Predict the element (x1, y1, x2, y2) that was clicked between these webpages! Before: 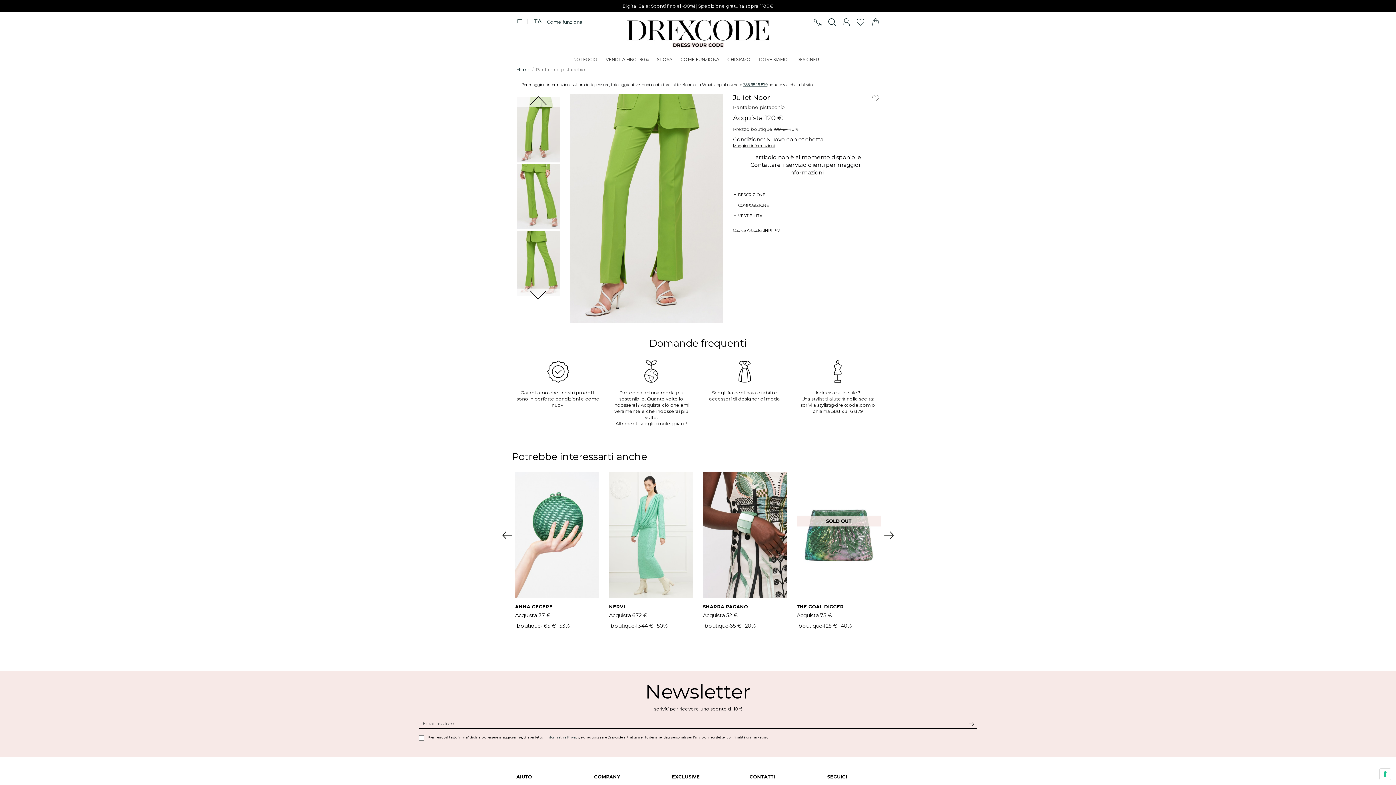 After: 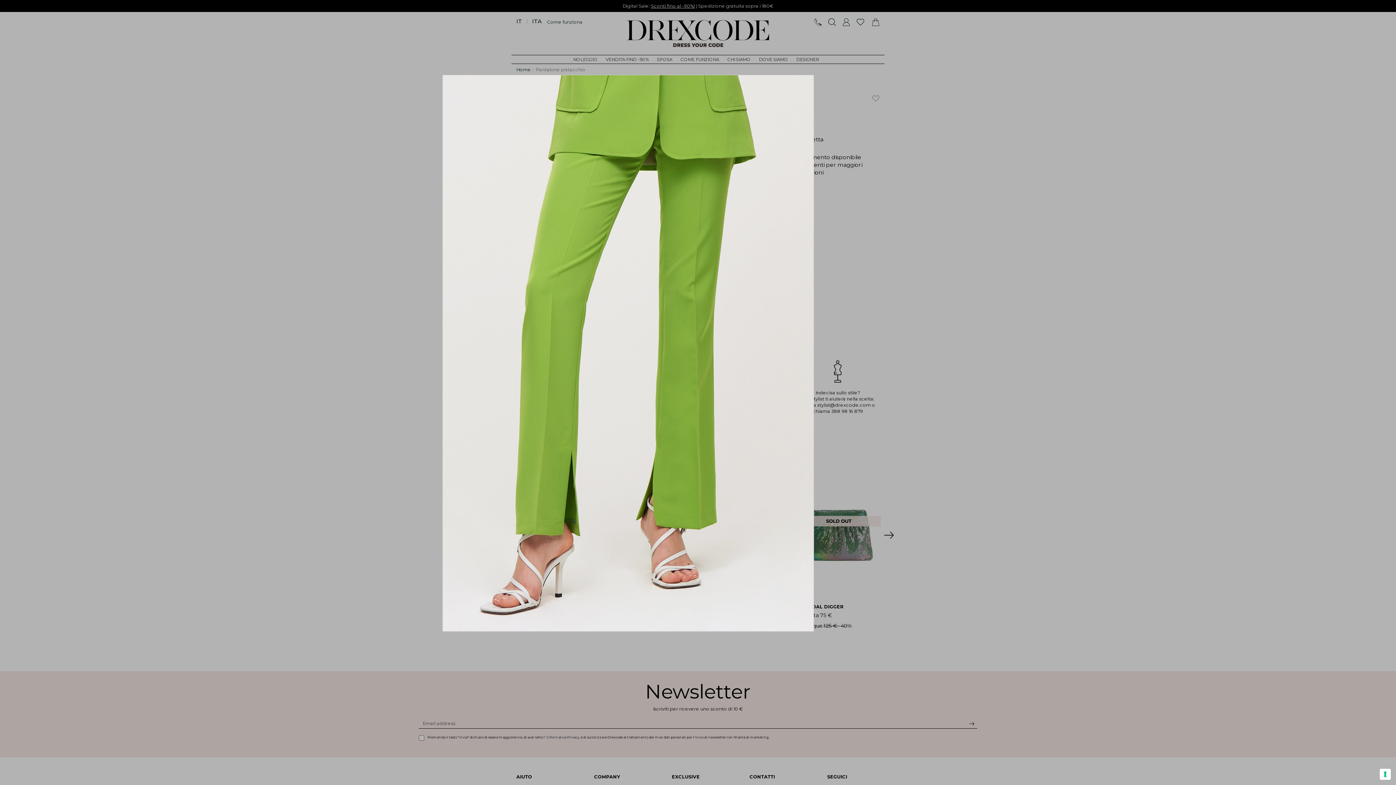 Action: bbox: (633, 104, 803, 359)